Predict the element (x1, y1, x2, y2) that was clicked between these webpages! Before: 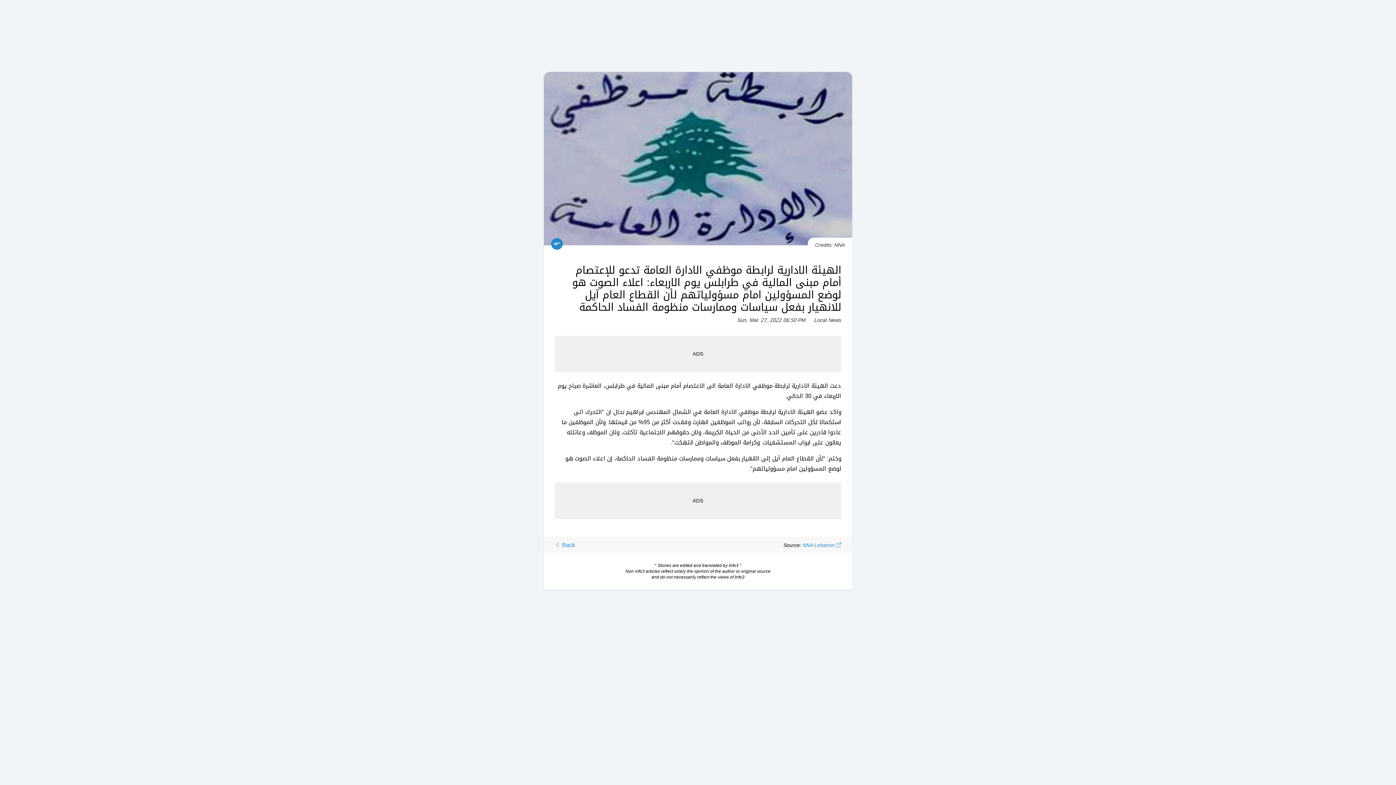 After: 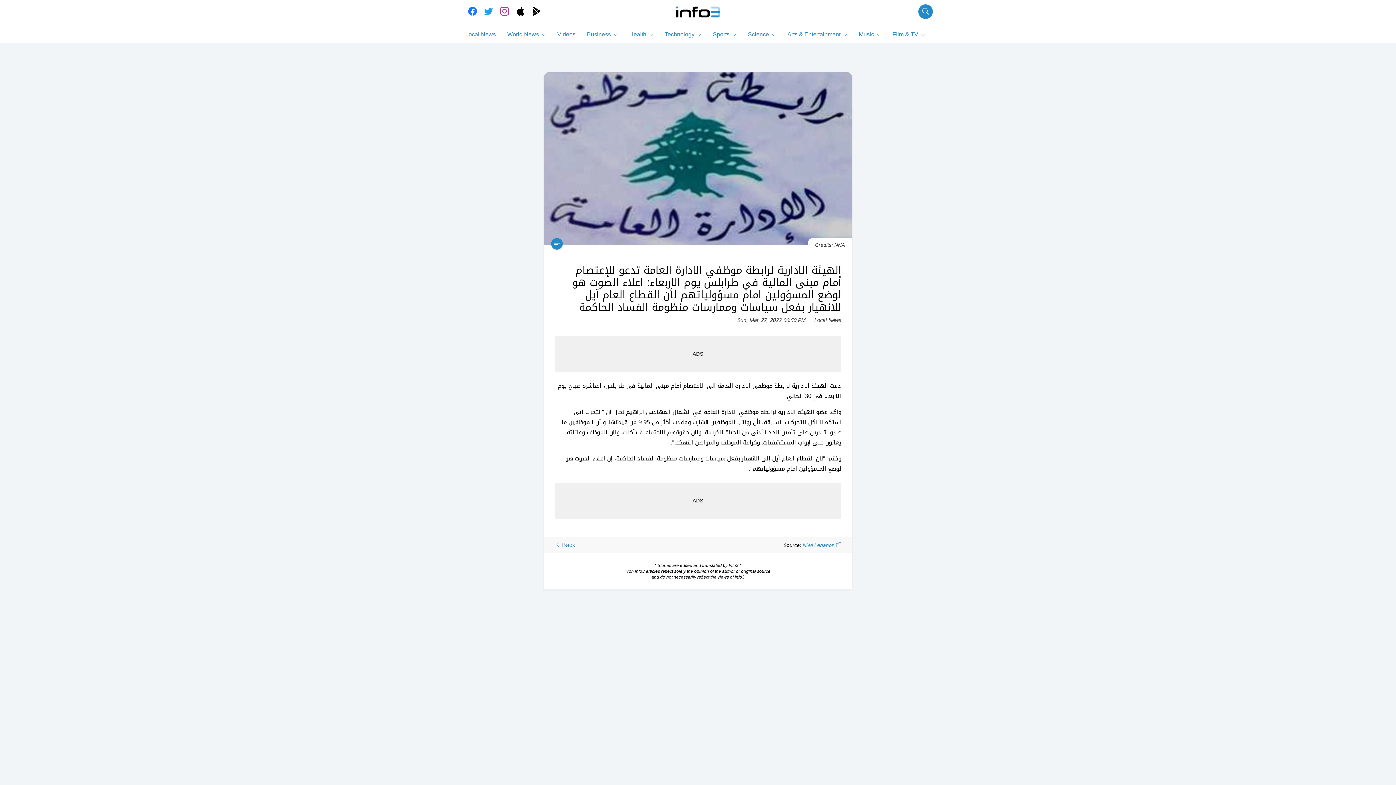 Action: bbox: (551, 238, 562, 249)